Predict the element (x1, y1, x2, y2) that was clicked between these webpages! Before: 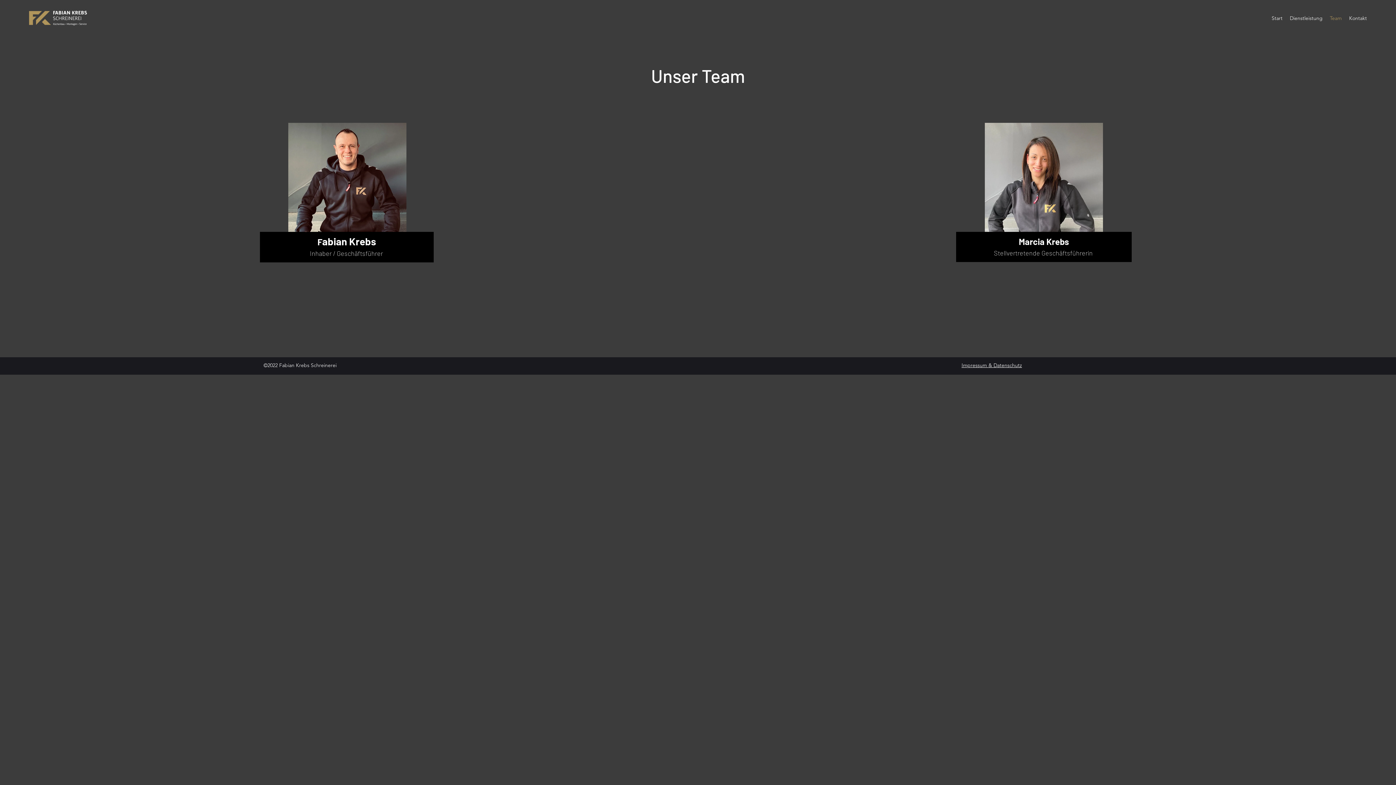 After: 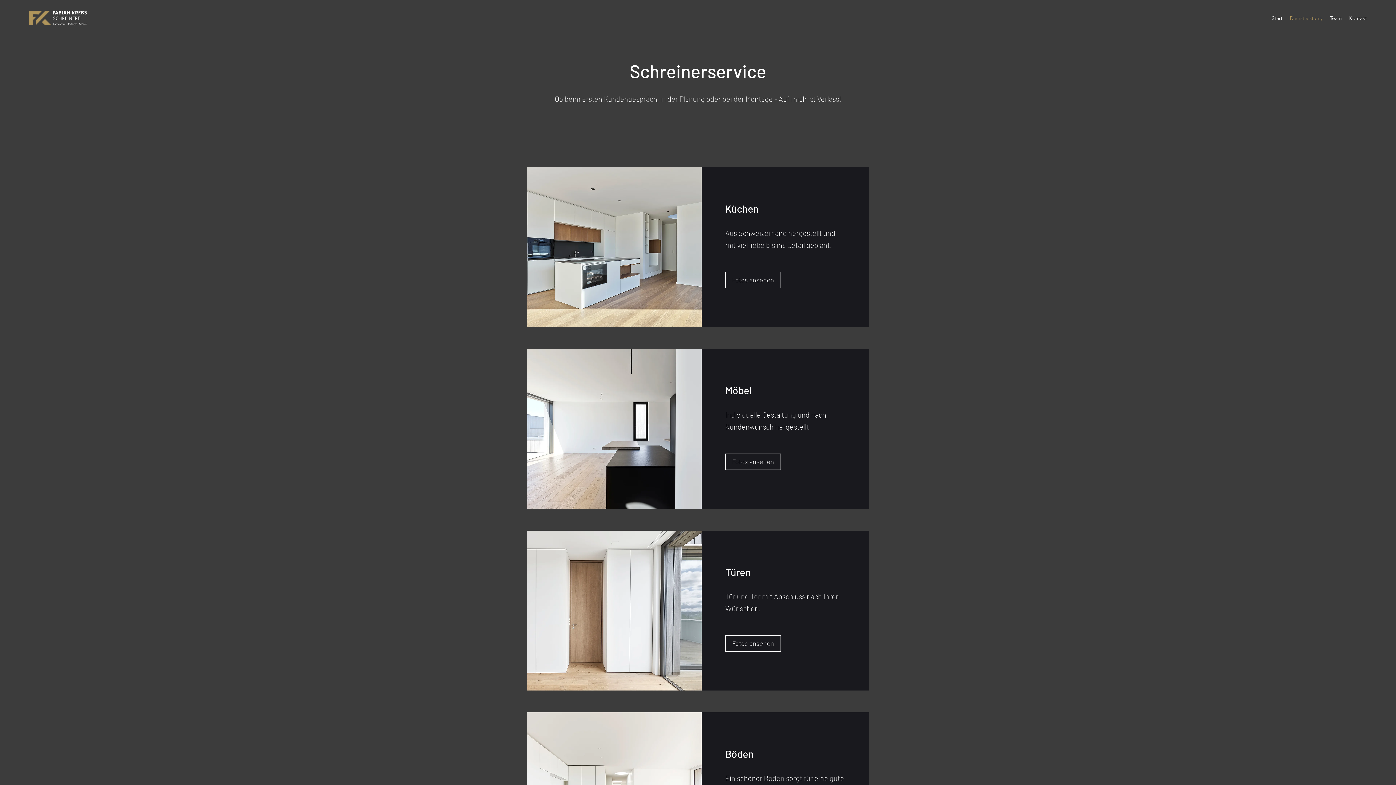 Action: label: Dienstleistung bbox: (1286, 12, 1326, 23)